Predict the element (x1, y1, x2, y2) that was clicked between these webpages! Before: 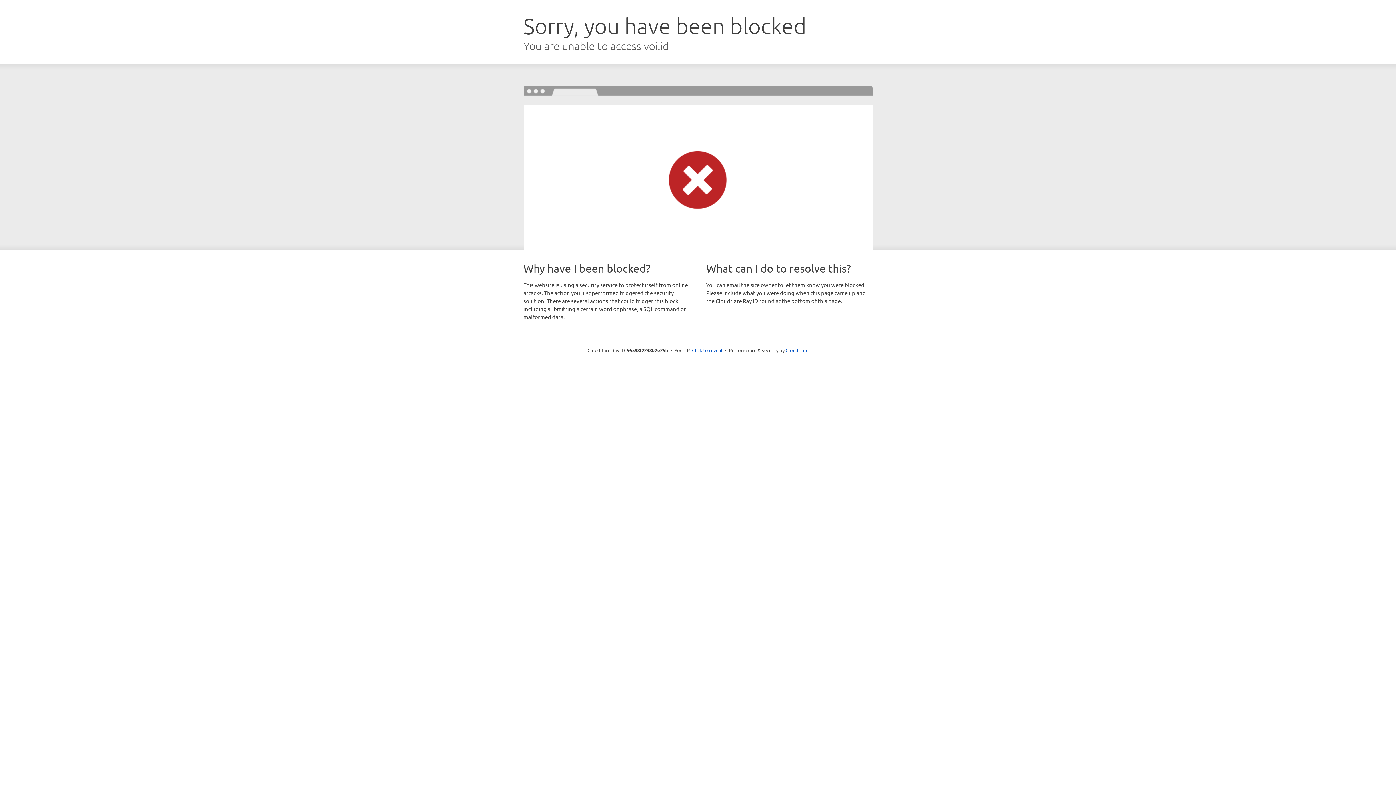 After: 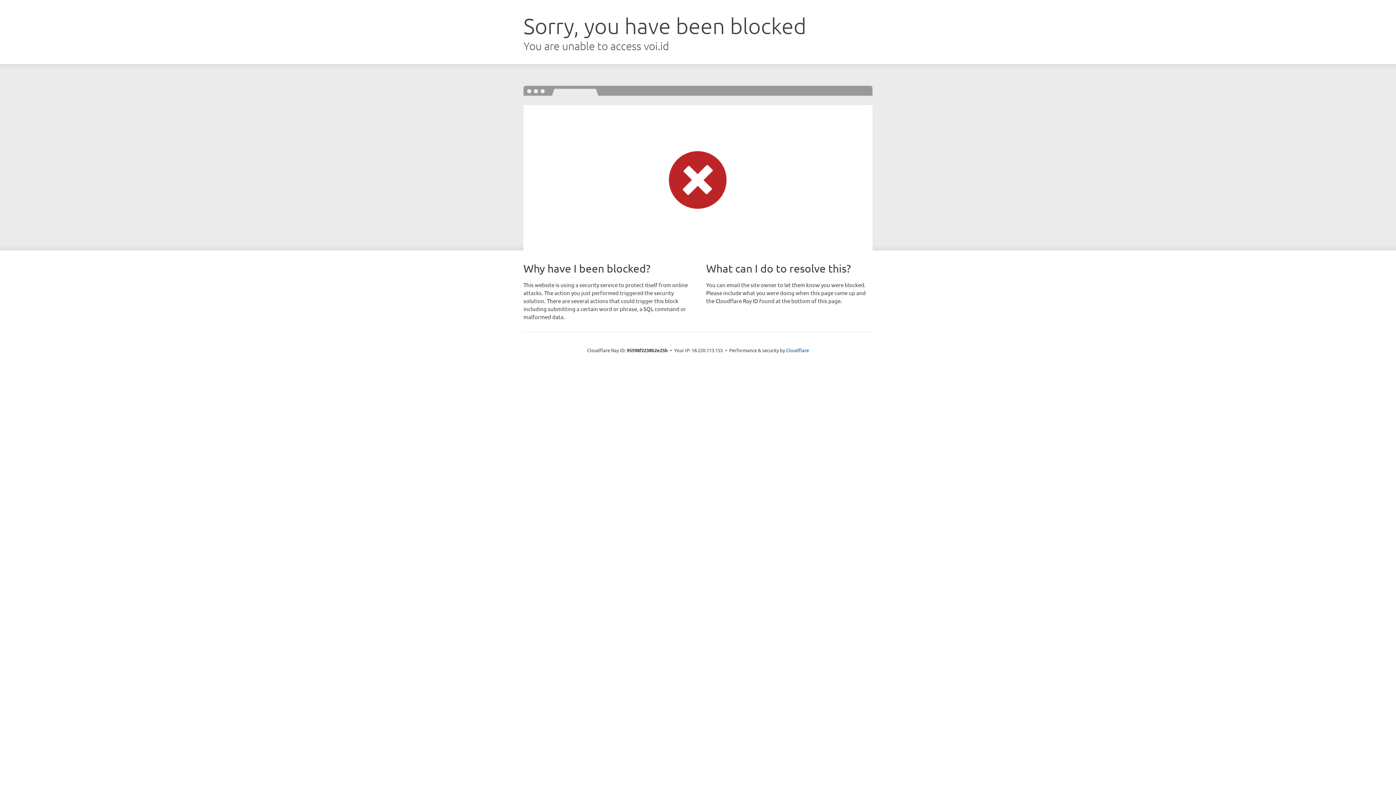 Action: bbox: (692, 346, 722, 353) label: Click to reveal